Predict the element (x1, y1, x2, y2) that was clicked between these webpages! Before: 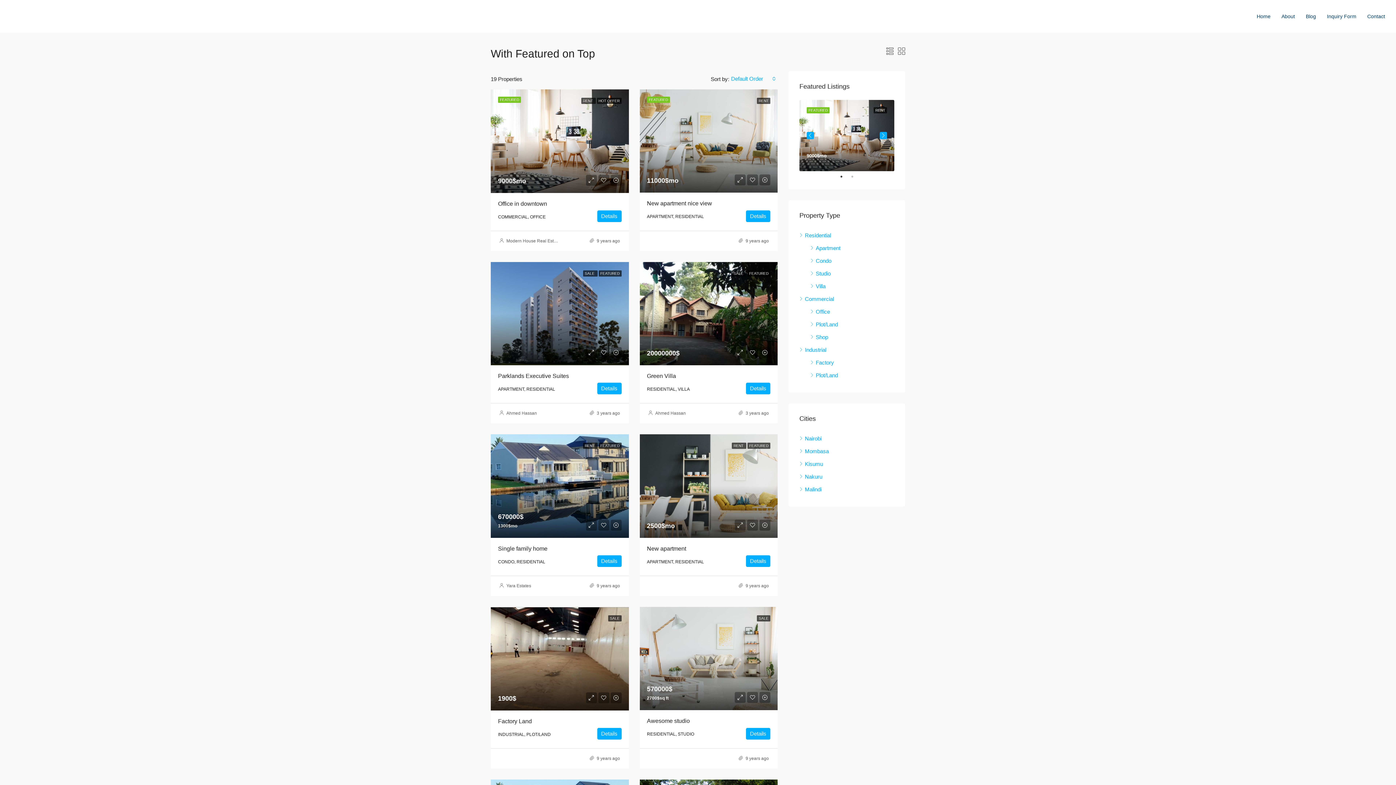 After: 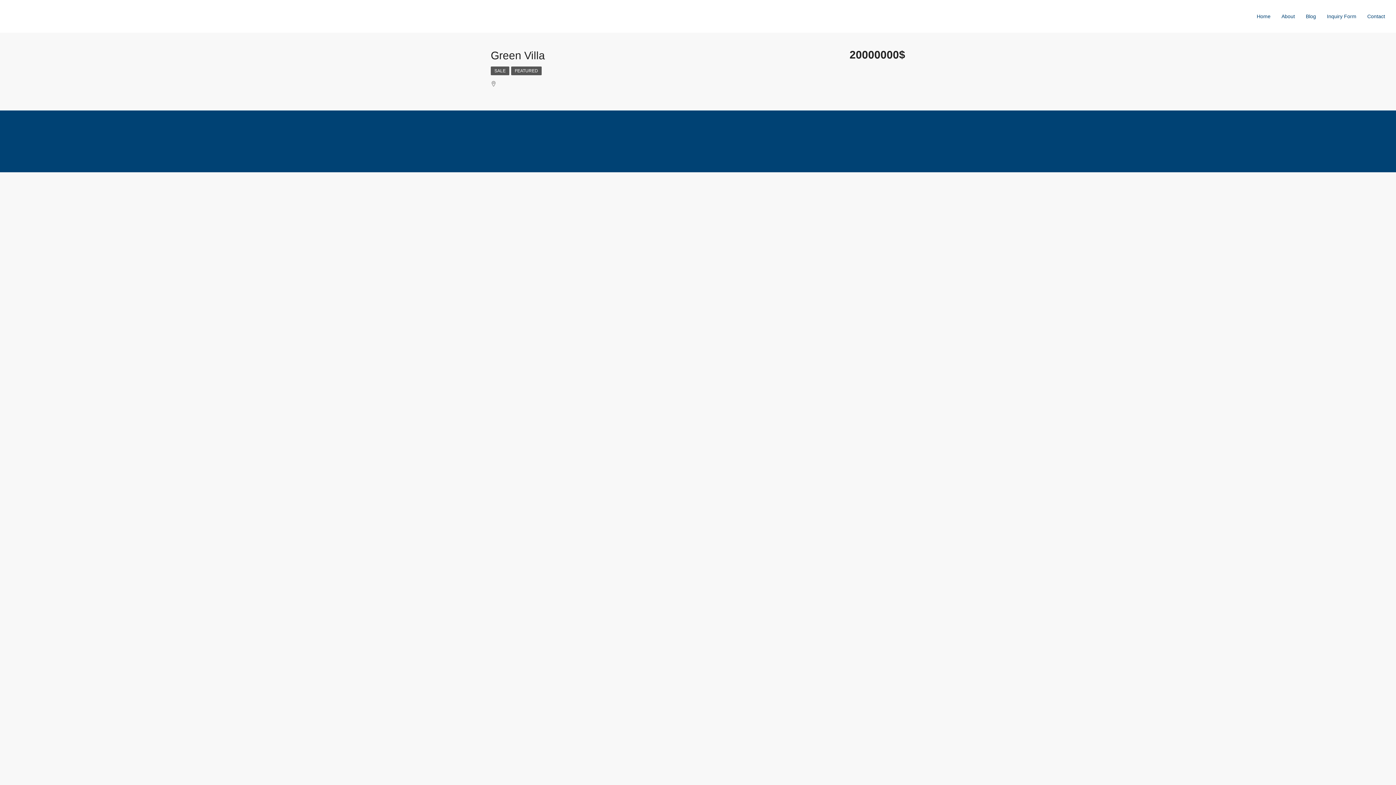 Action: label: Details bbox: (746, 383, 770, 394)